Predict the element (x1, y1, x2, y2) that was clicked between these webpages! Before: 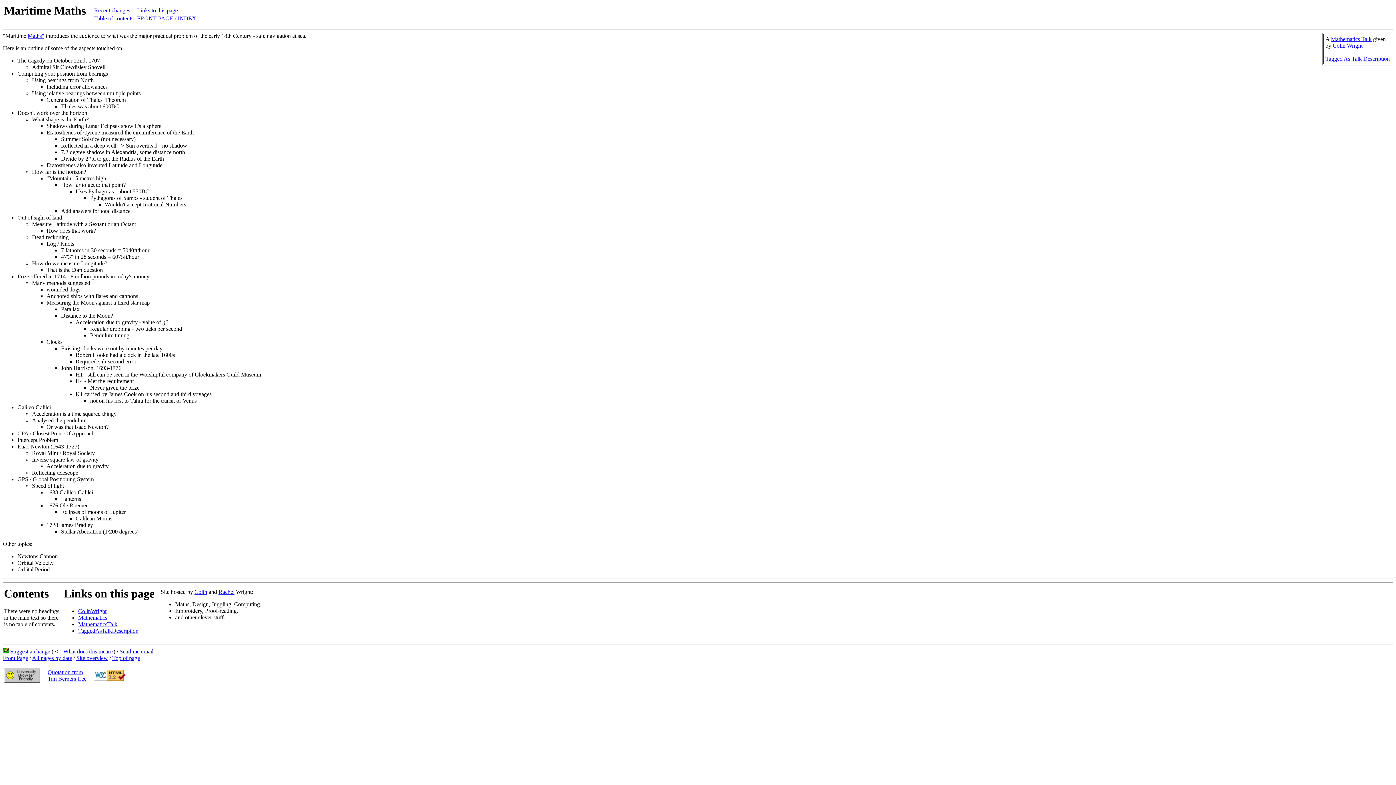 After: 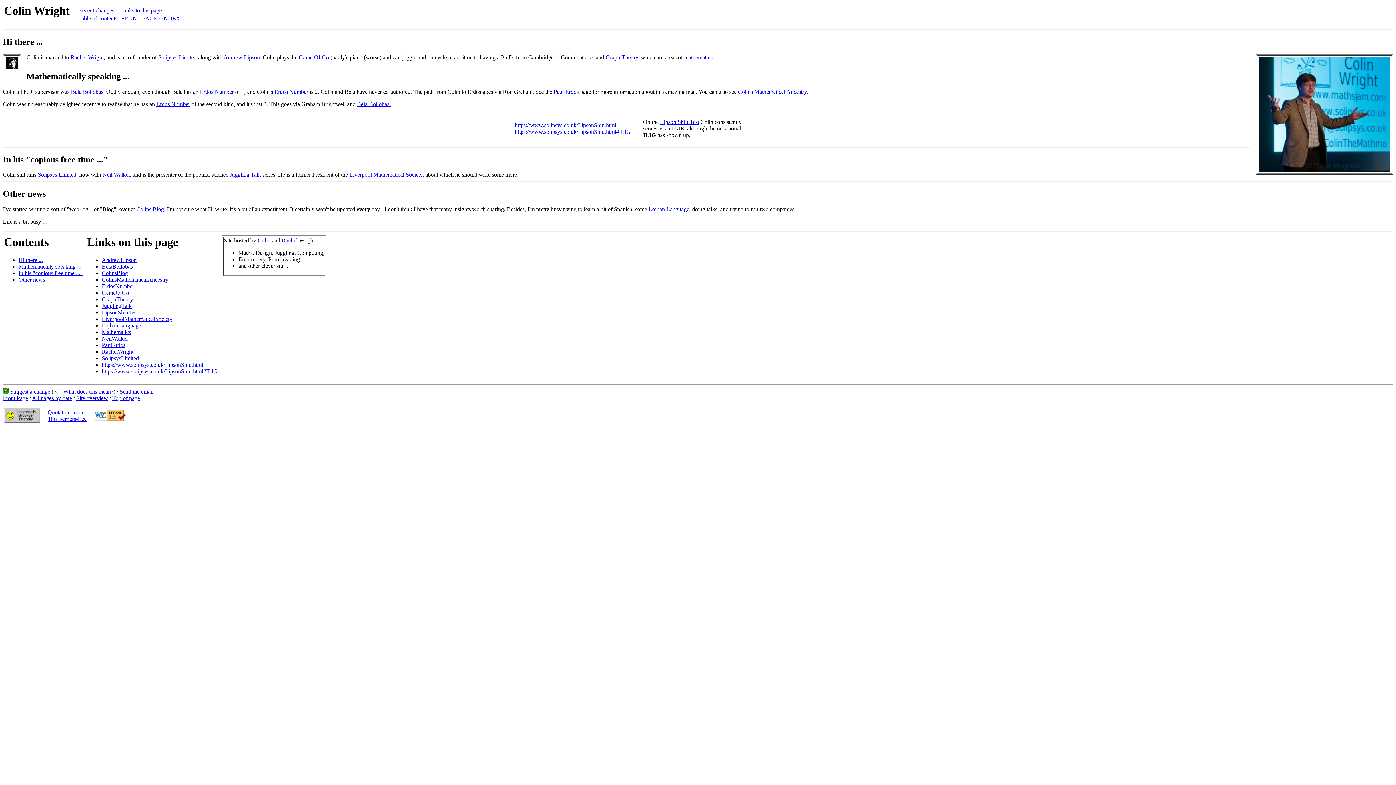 Action: label: Colin Wright bbox: (1333, 42, 1362, 48)